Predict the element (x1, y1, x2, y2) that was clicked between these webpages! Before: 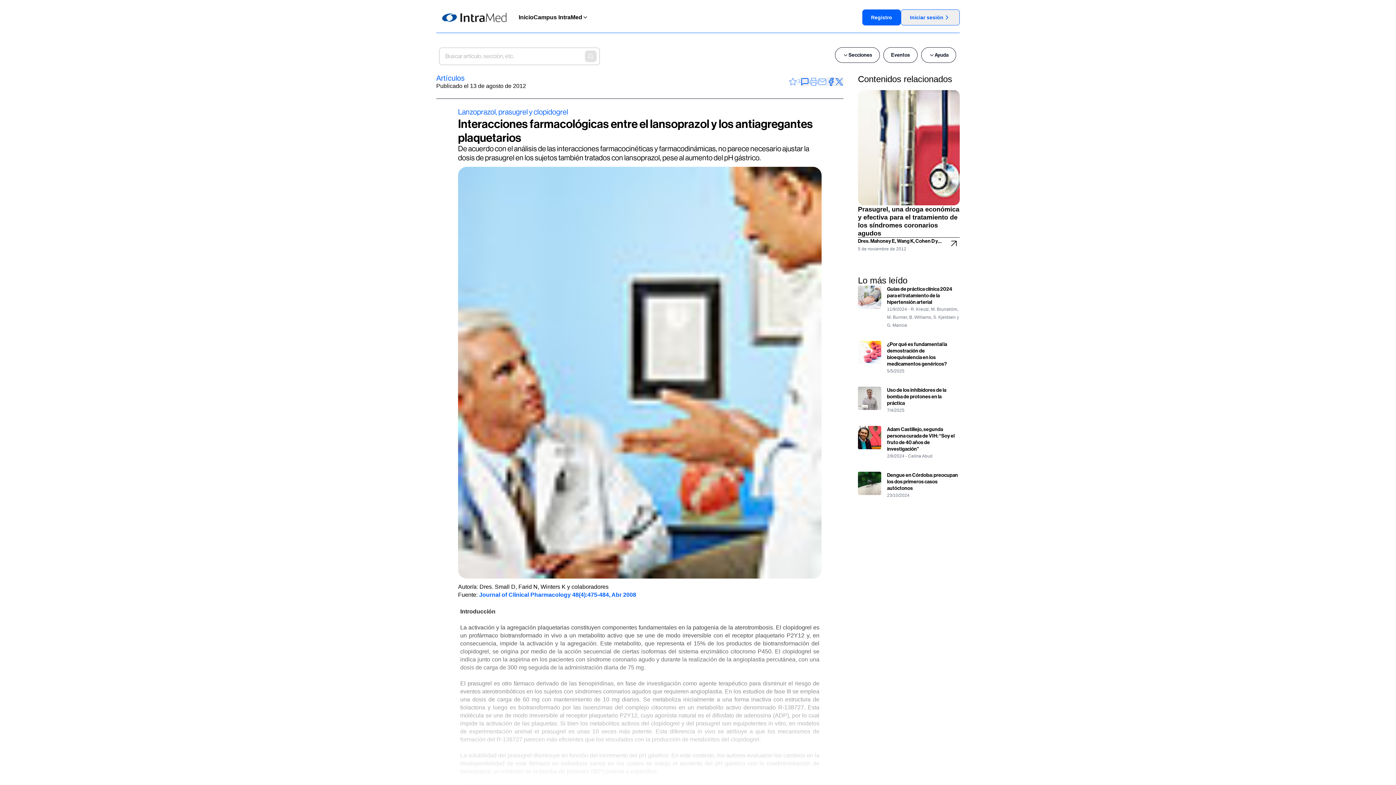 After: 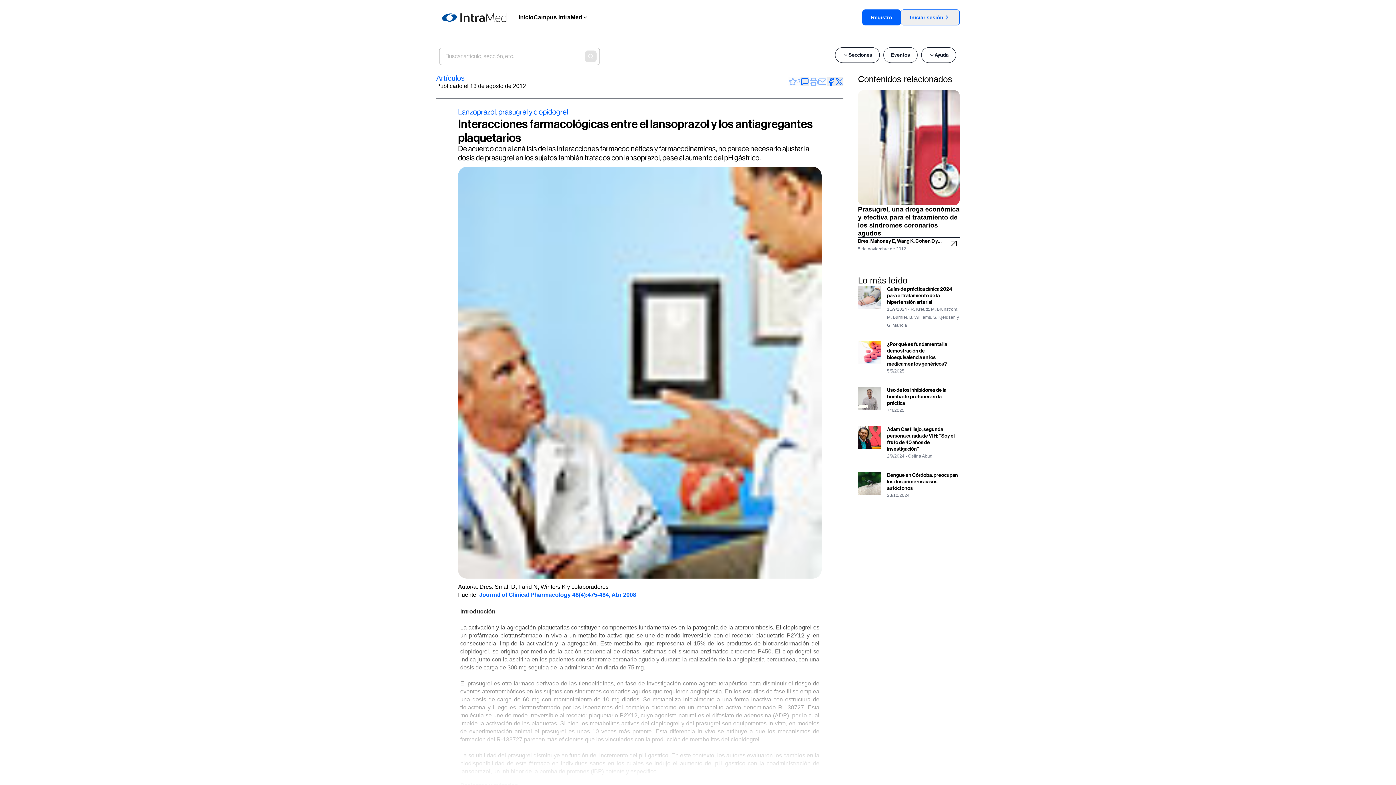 Action: bbox: (826, 77, 835, 86)